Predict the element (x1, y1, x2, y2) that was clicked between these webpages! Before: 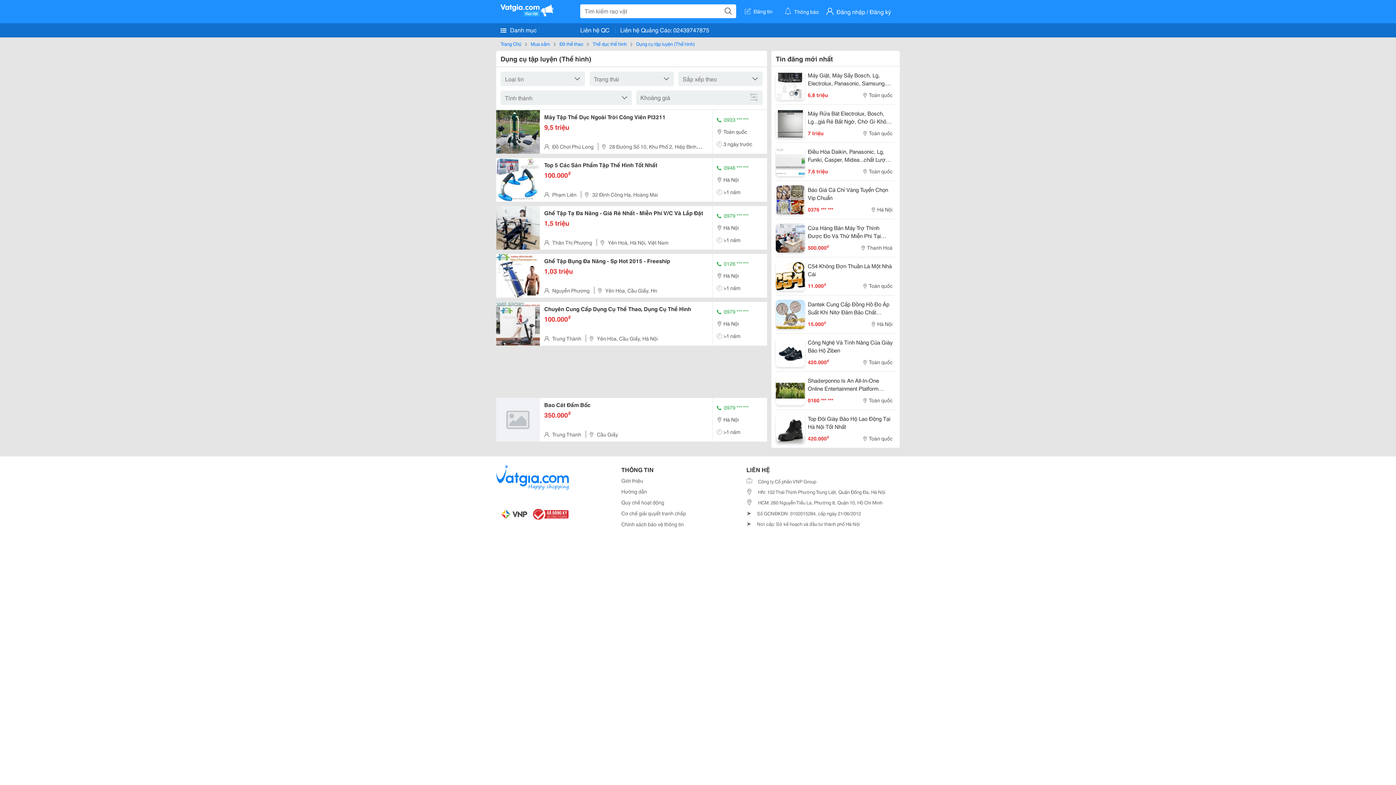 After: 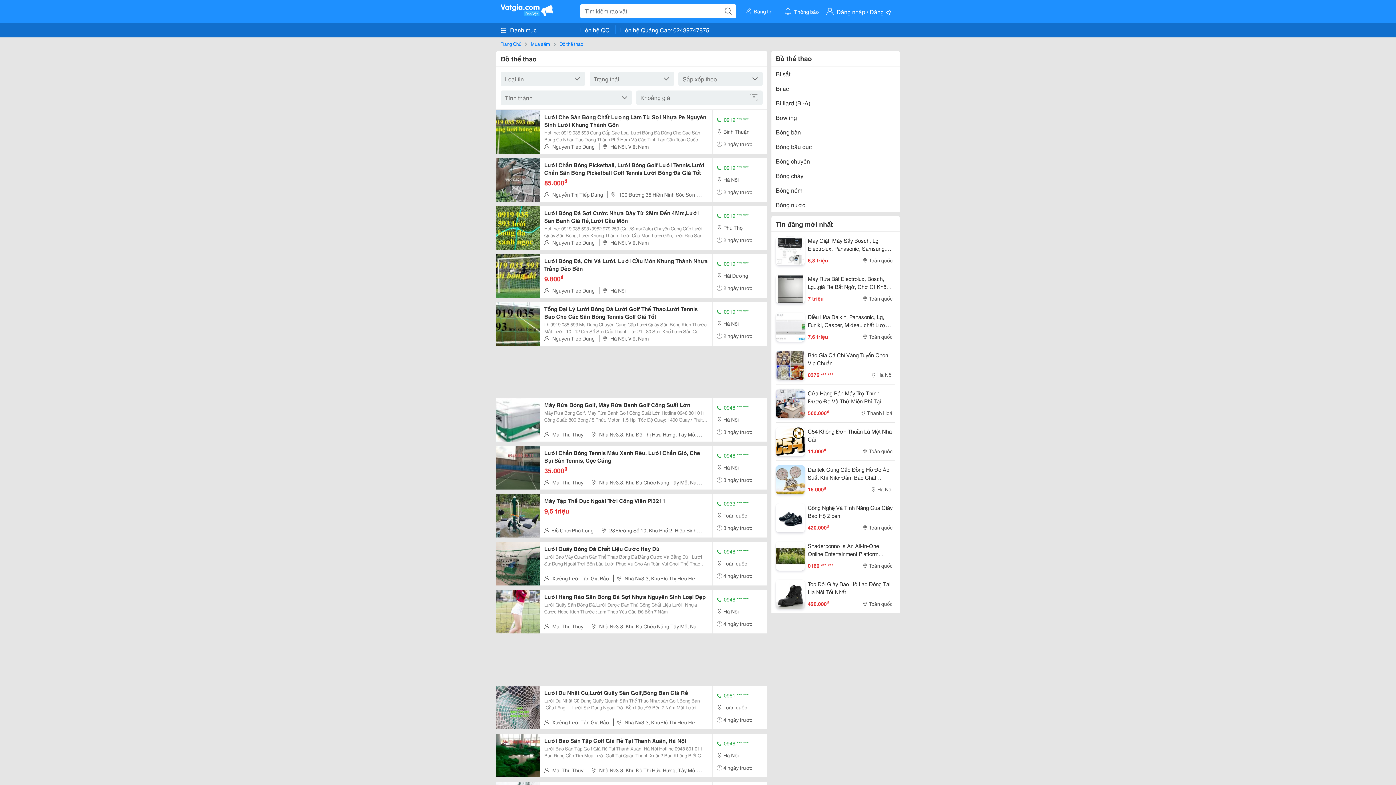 Action: label: Đồ thể thao bbox: (559, 40, 583, 48)